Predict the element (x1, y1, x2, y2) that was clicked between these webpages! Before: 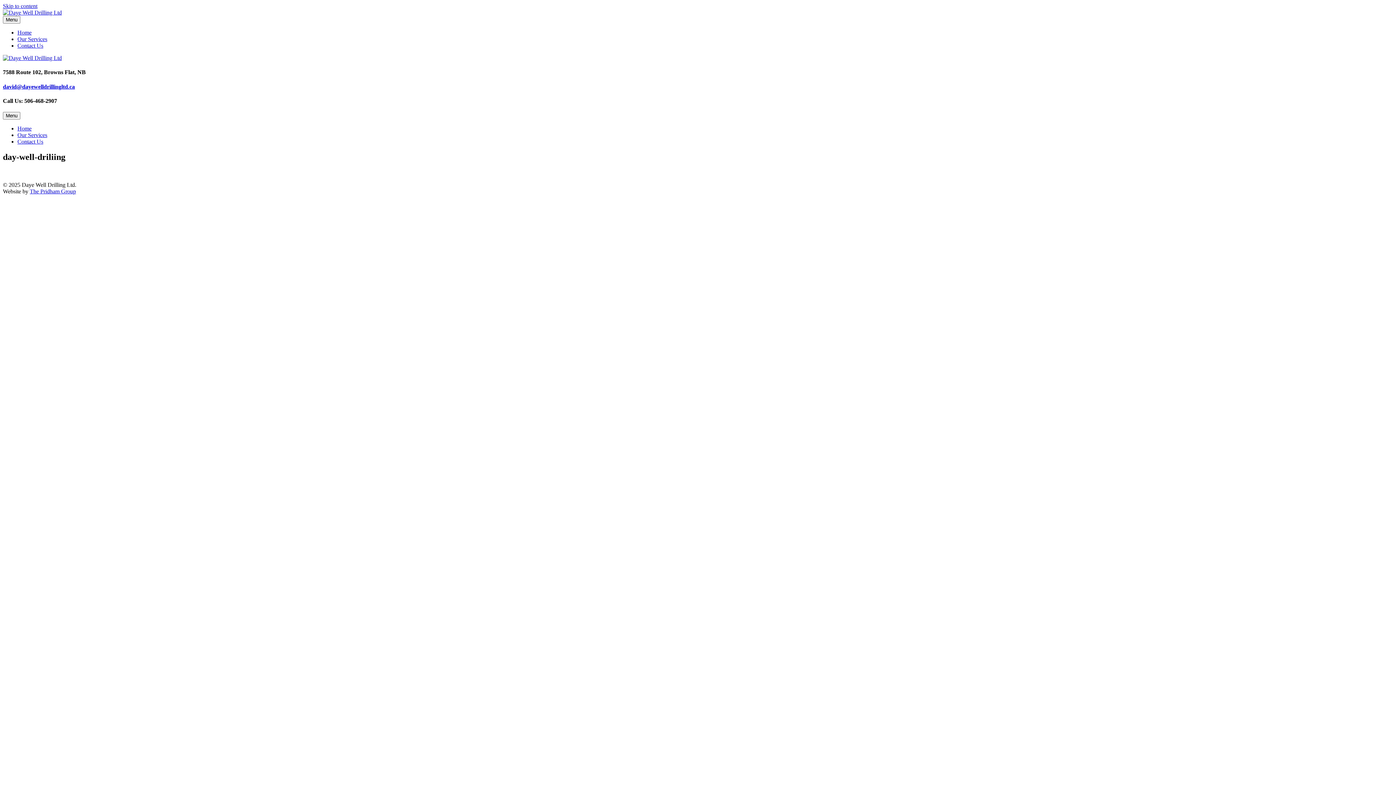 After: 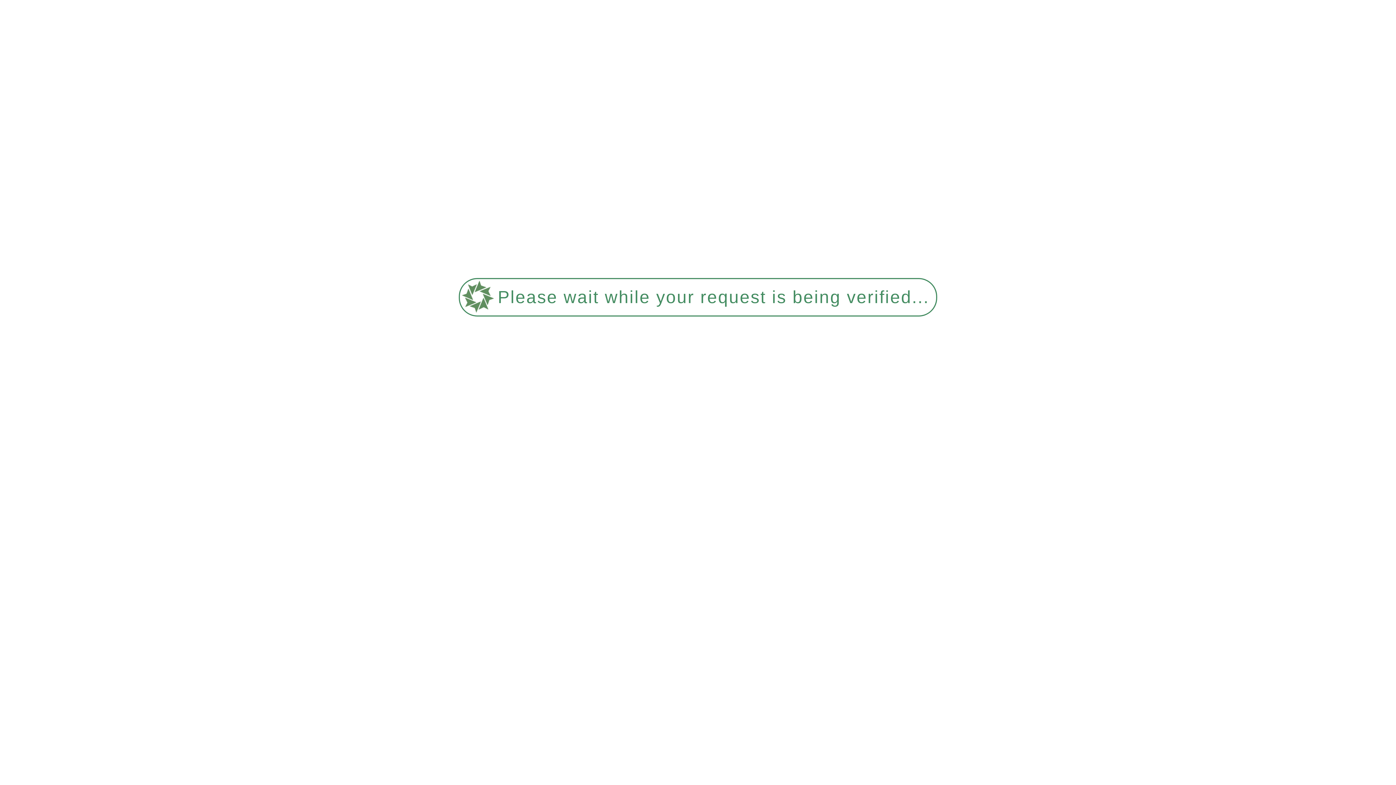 Action: label: Our Services bbox: (17, 36, 47, 42)